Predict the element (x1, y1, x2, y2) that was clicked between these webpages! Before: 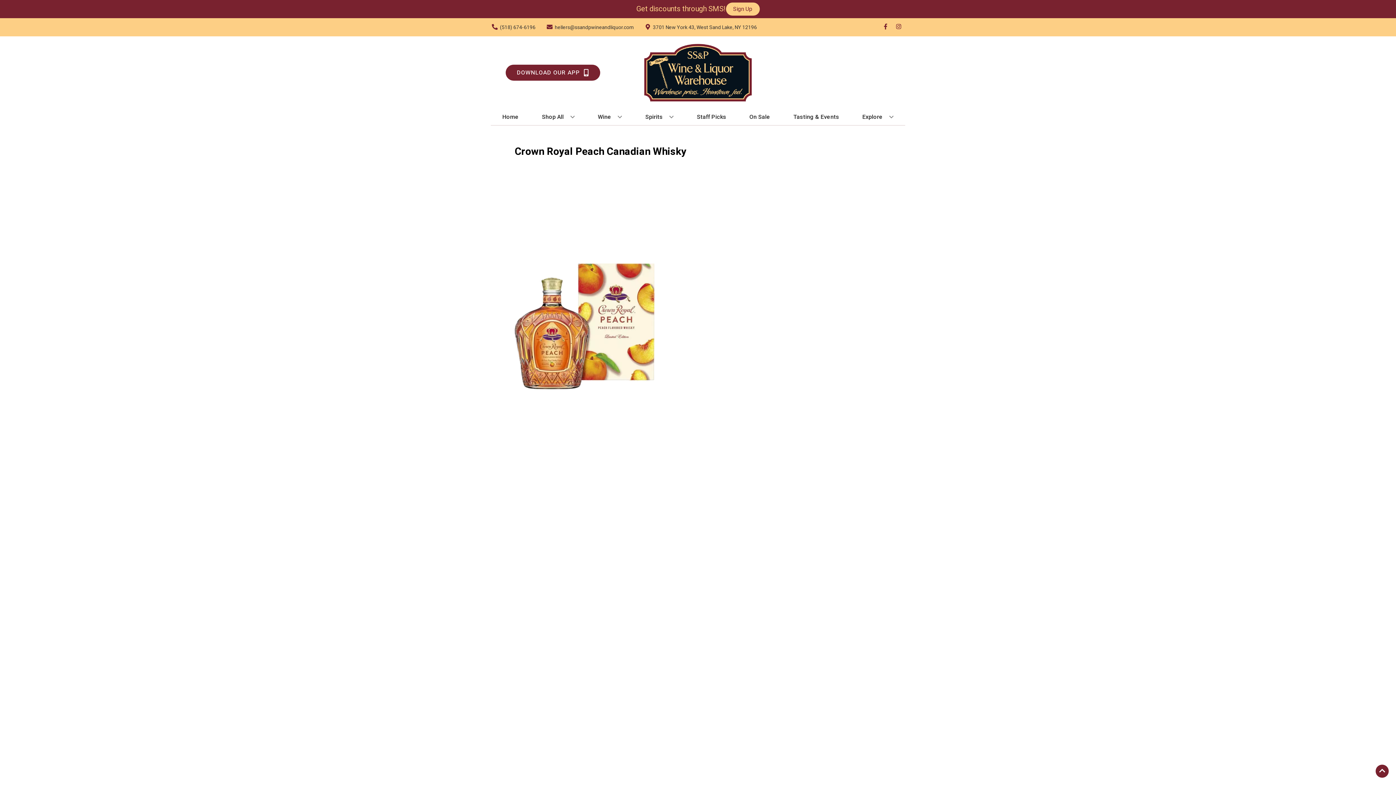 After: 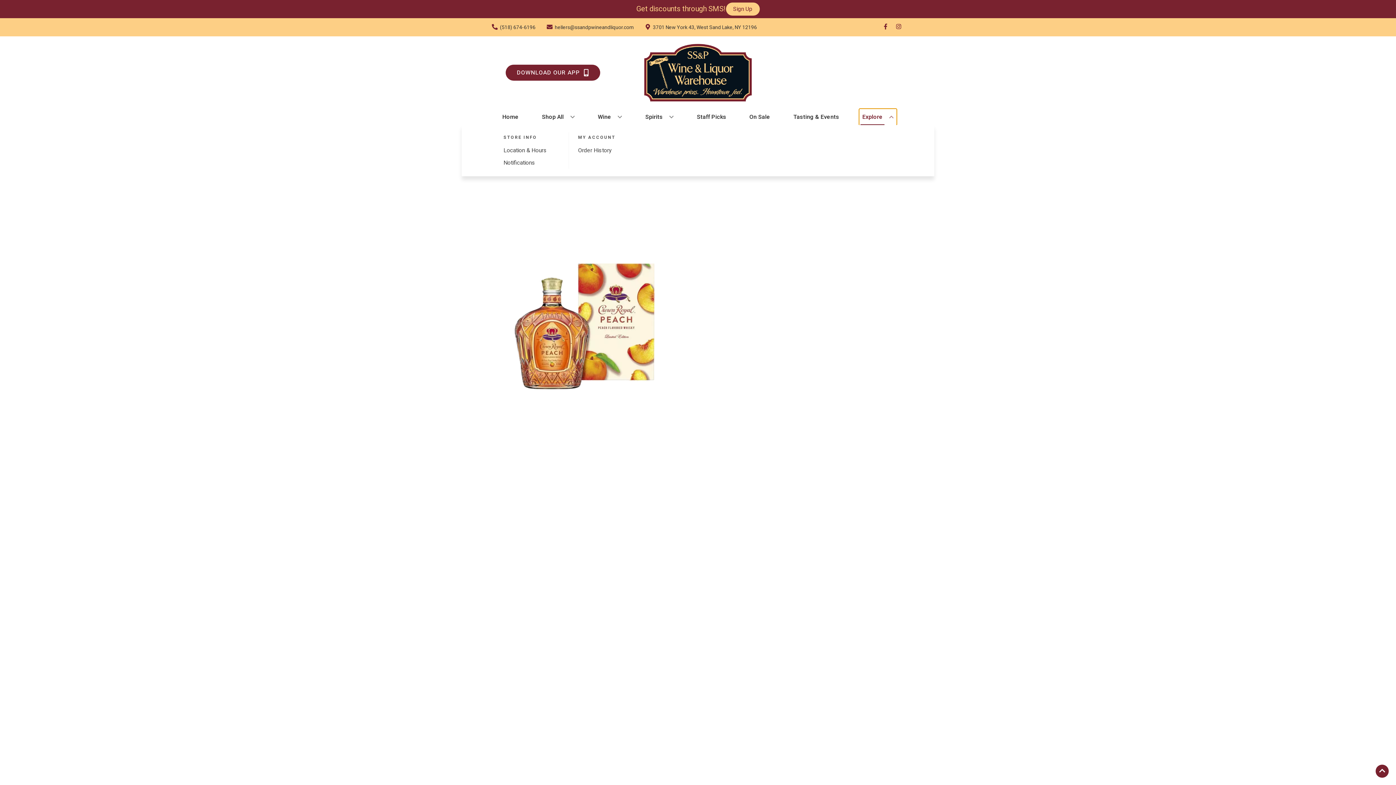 Action: bbox: (859, 109, 896, 125) label: Explore